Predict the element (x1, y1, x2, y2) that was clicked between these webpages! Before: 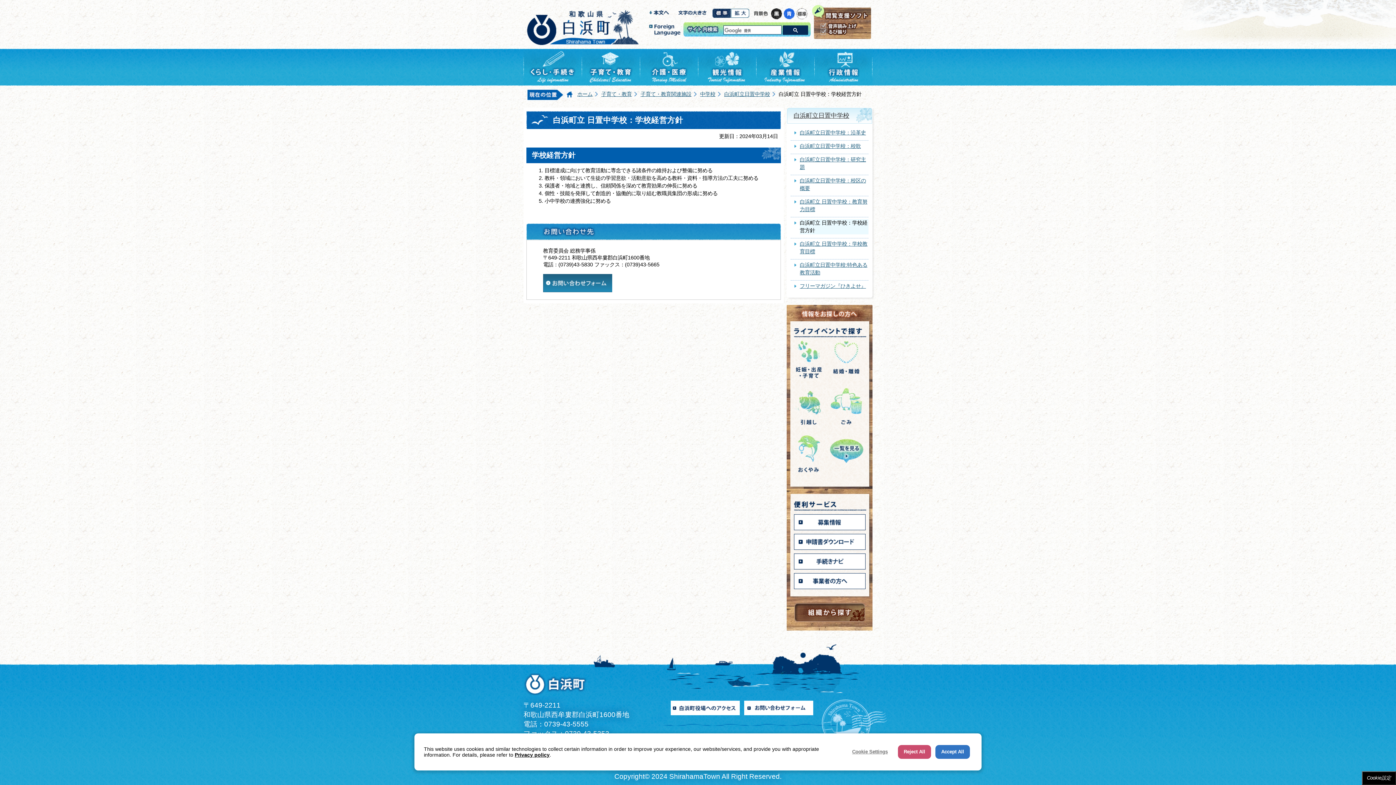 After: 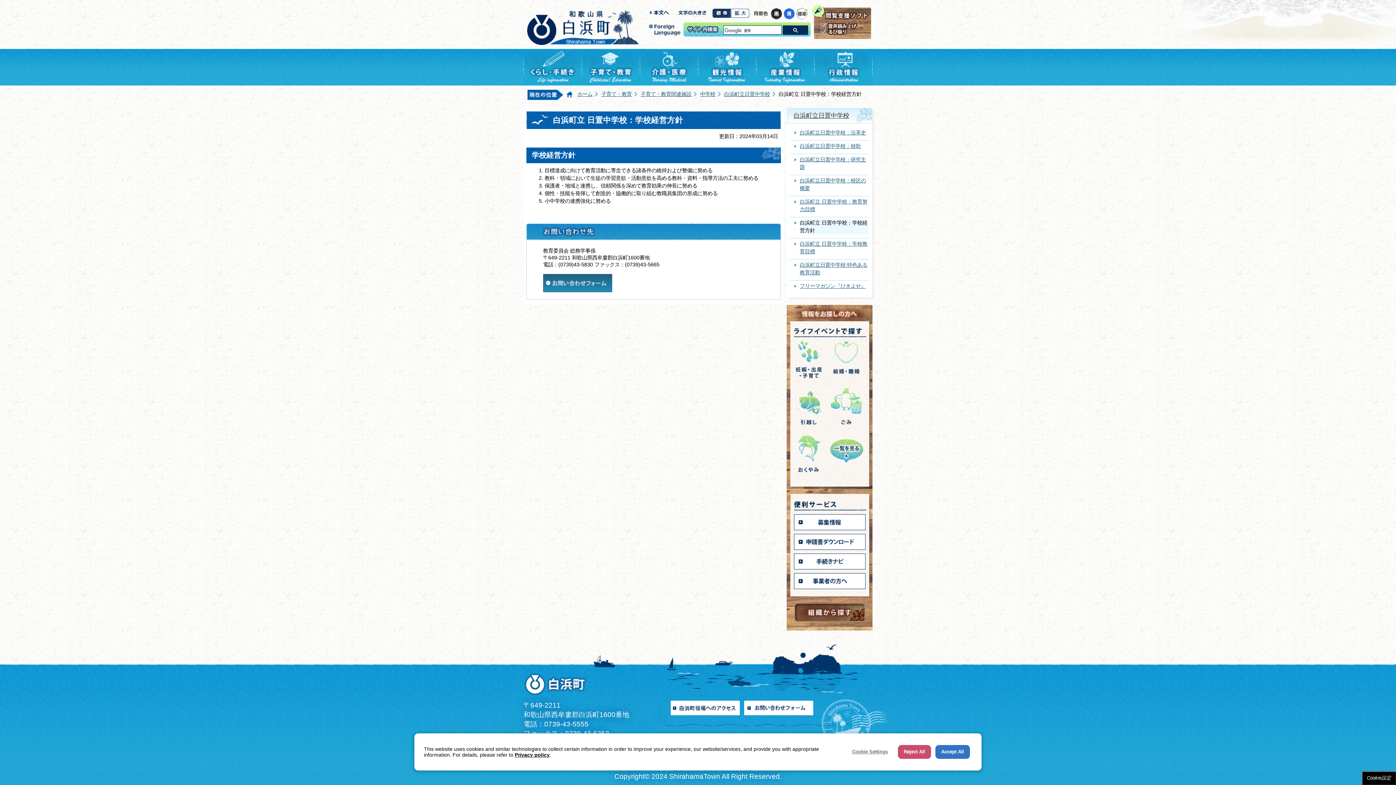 Action: bbox: (796, 9, 808, 14)